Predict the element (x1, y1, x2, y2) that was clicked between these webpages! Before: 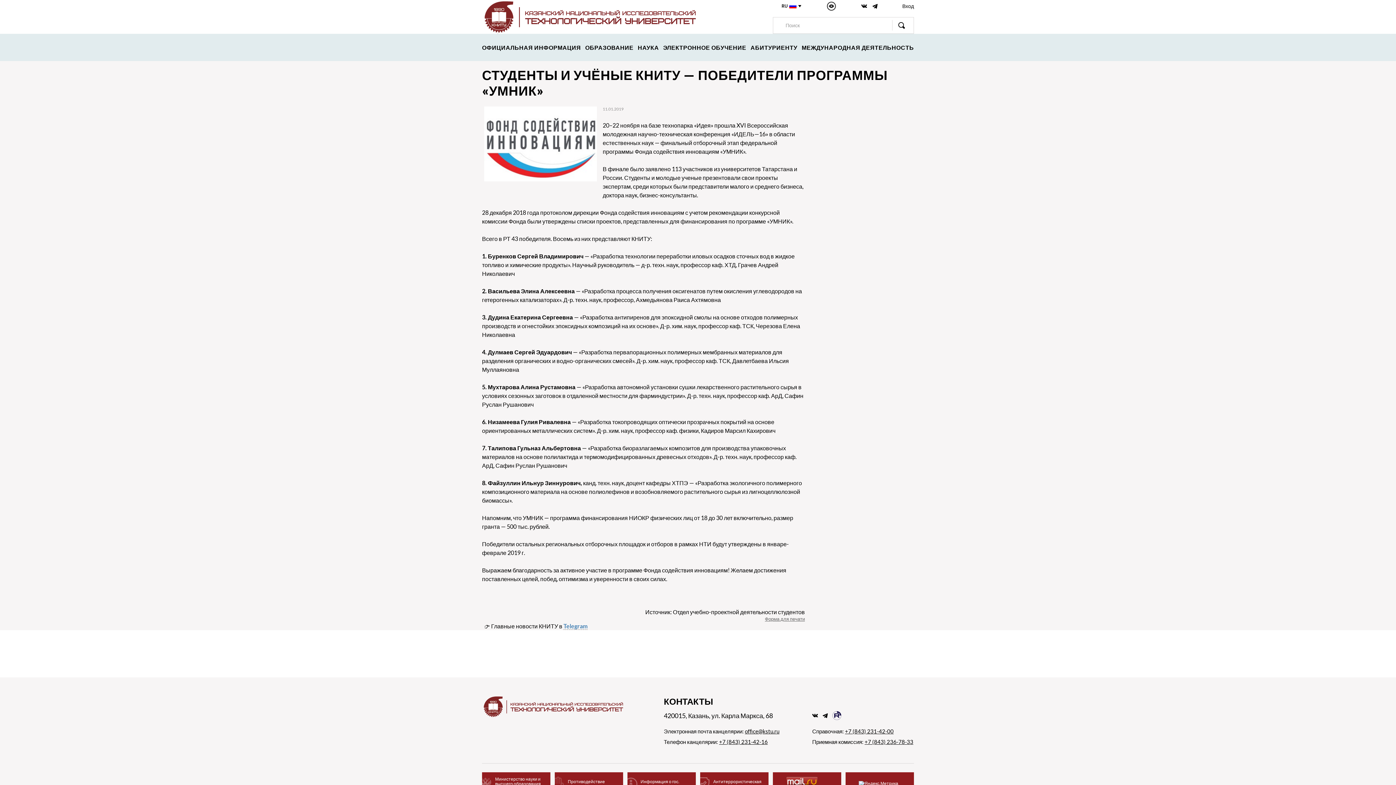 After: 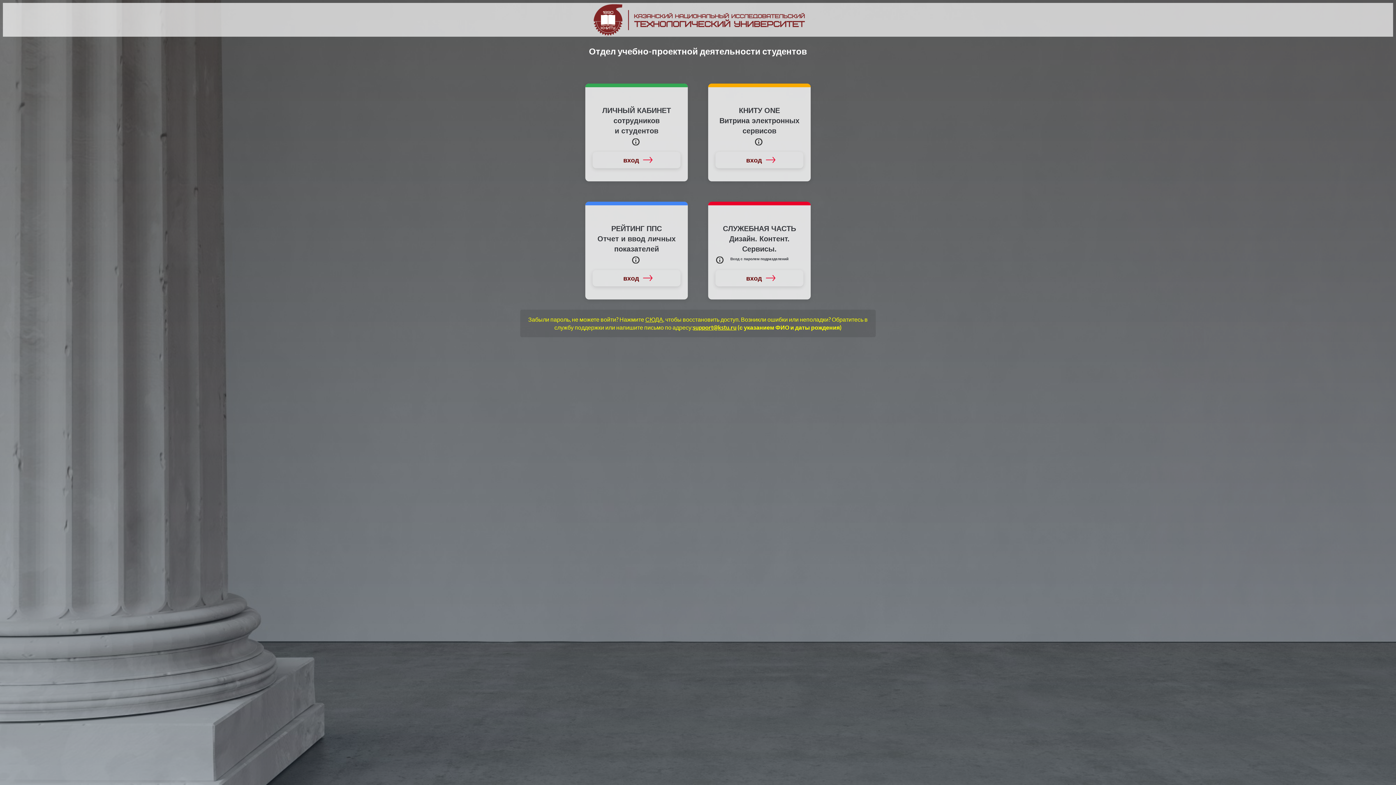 Action: label: Вход bbox: (902, 2, 914, 9)